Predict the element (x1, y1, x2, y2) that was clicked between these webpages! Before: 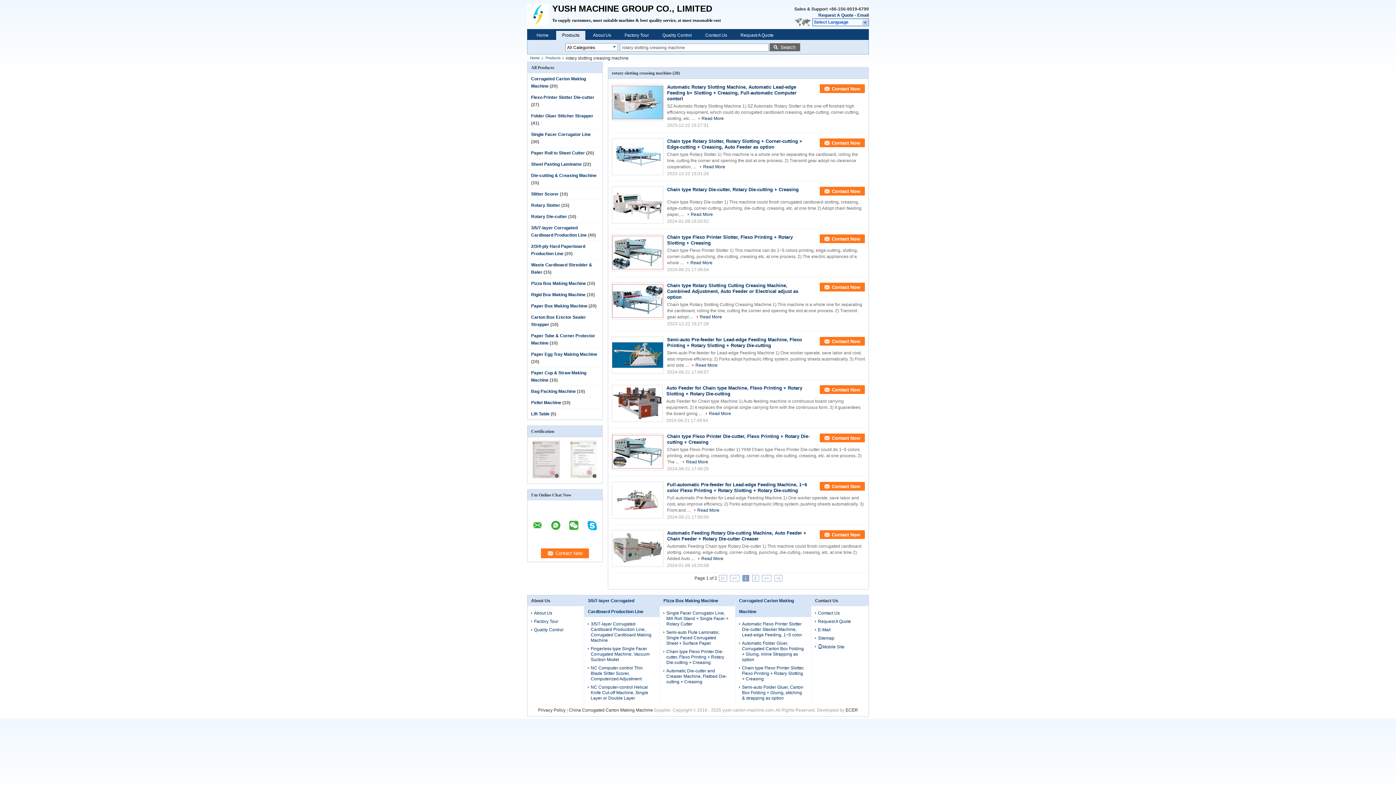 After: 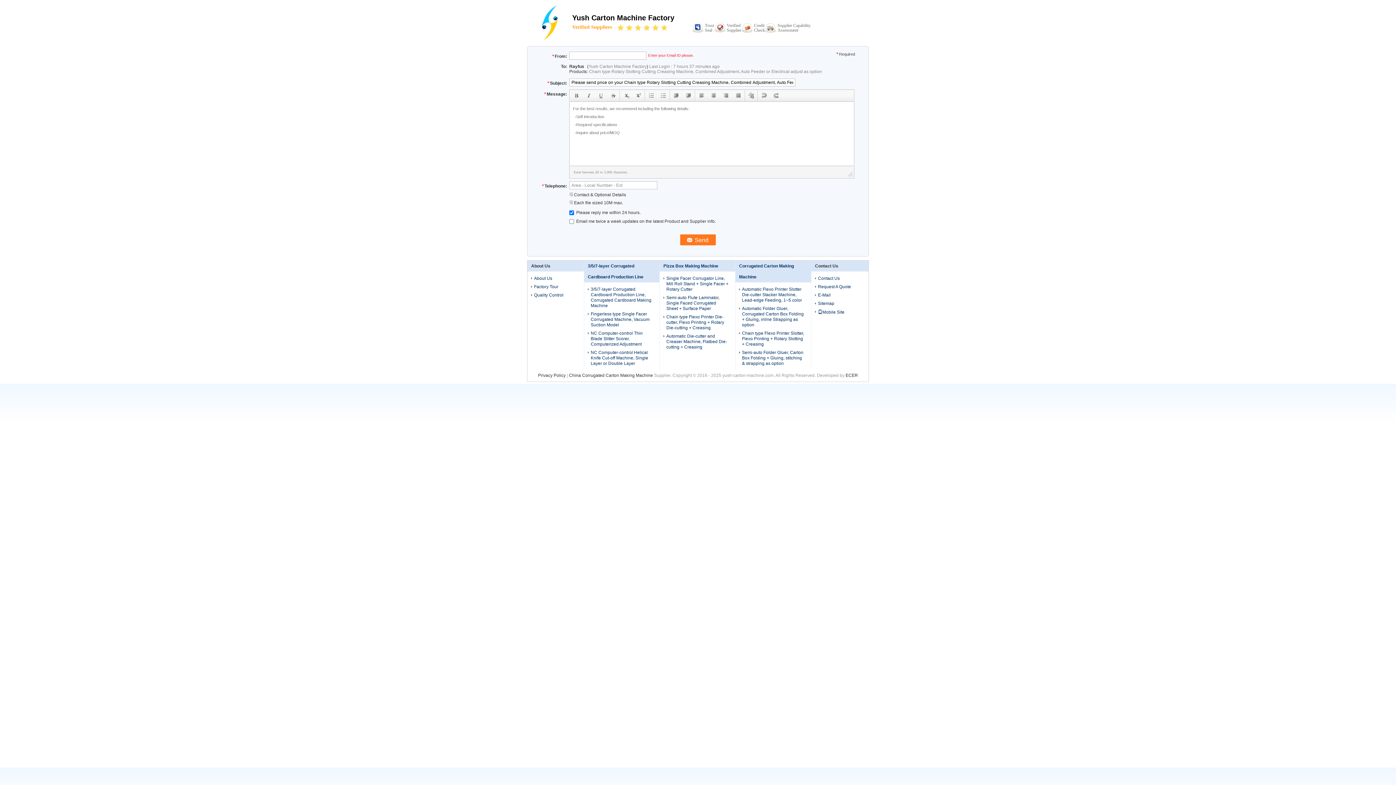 Action: label: Contact Now bbox: (820, 282, 865, 291)